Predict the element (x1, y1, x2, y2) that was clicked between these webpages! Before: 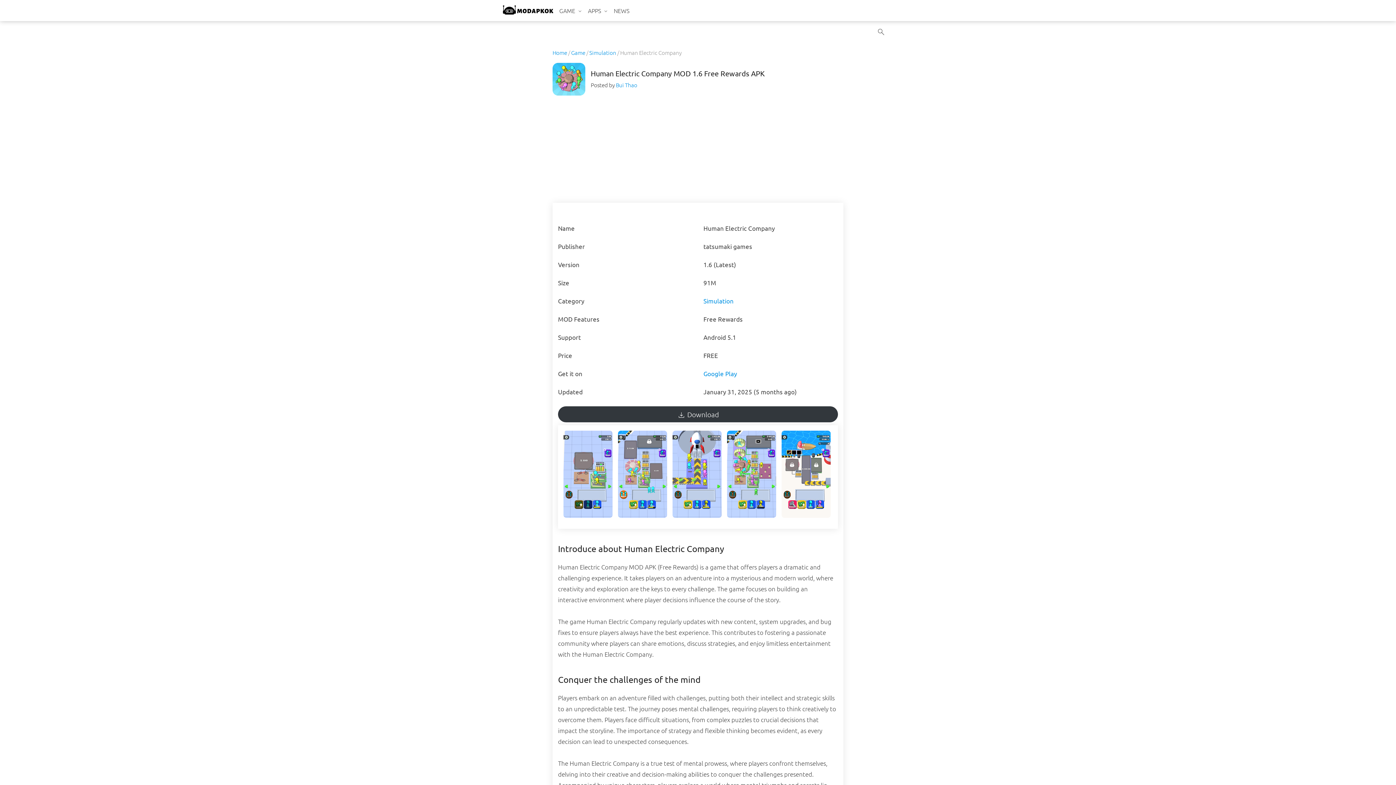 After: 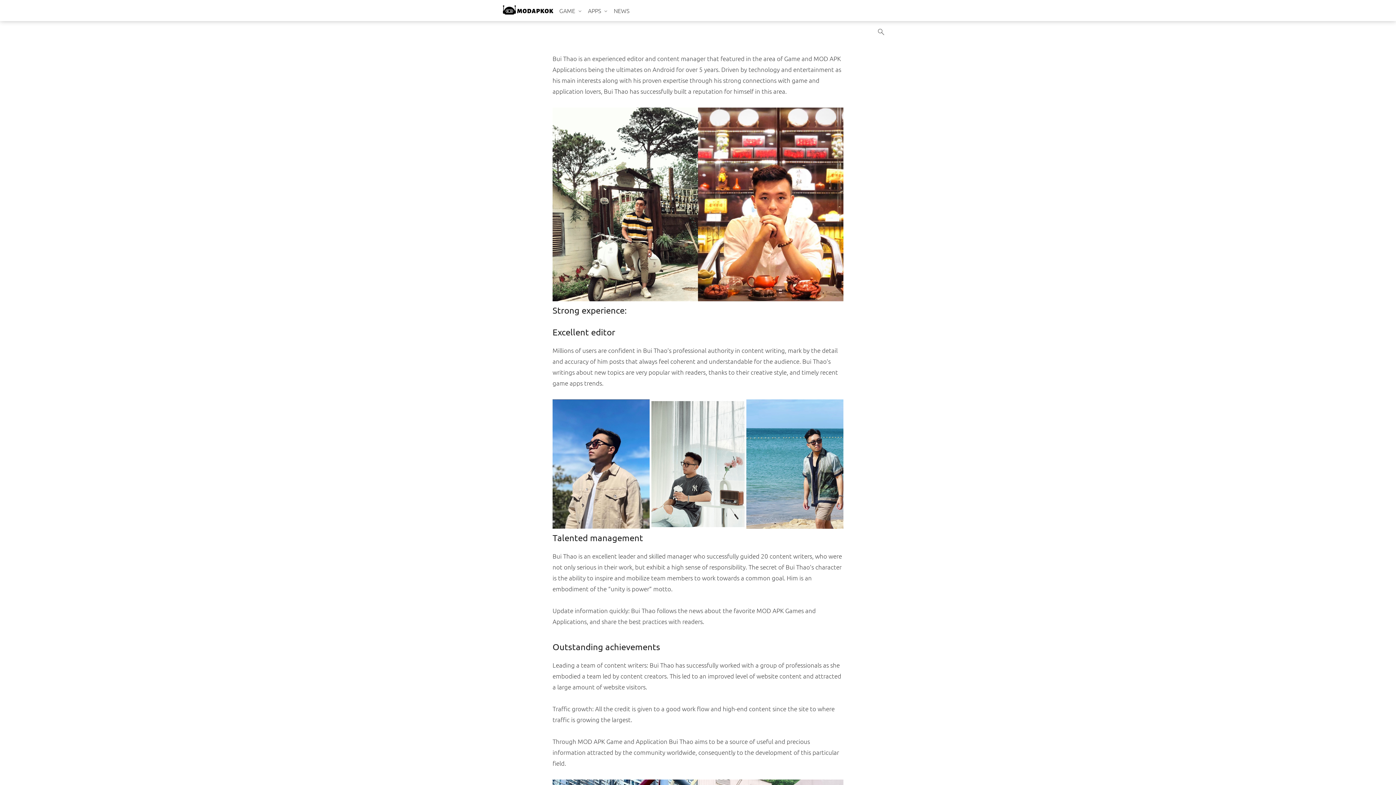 Action: bbox: (616, 81, 637, 88) label: Bui Thao